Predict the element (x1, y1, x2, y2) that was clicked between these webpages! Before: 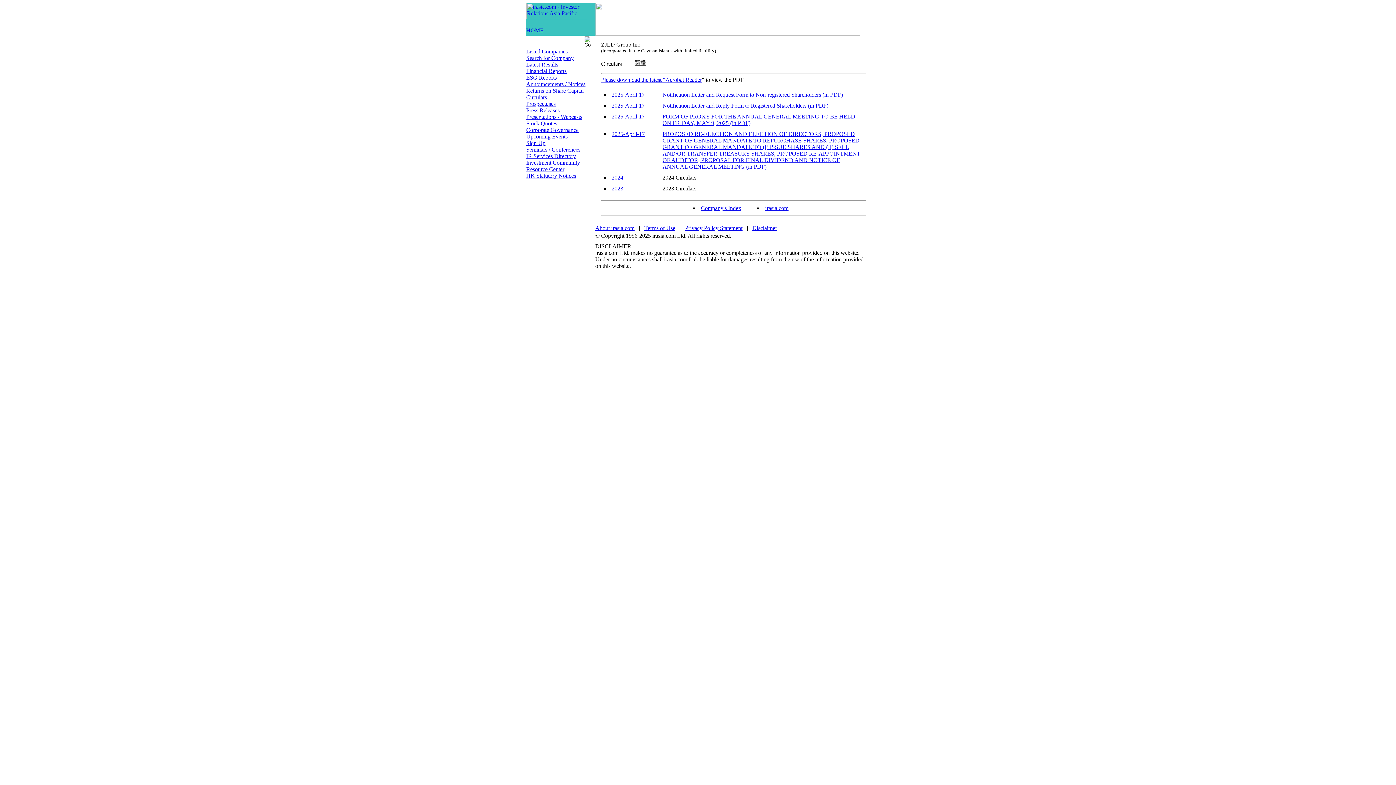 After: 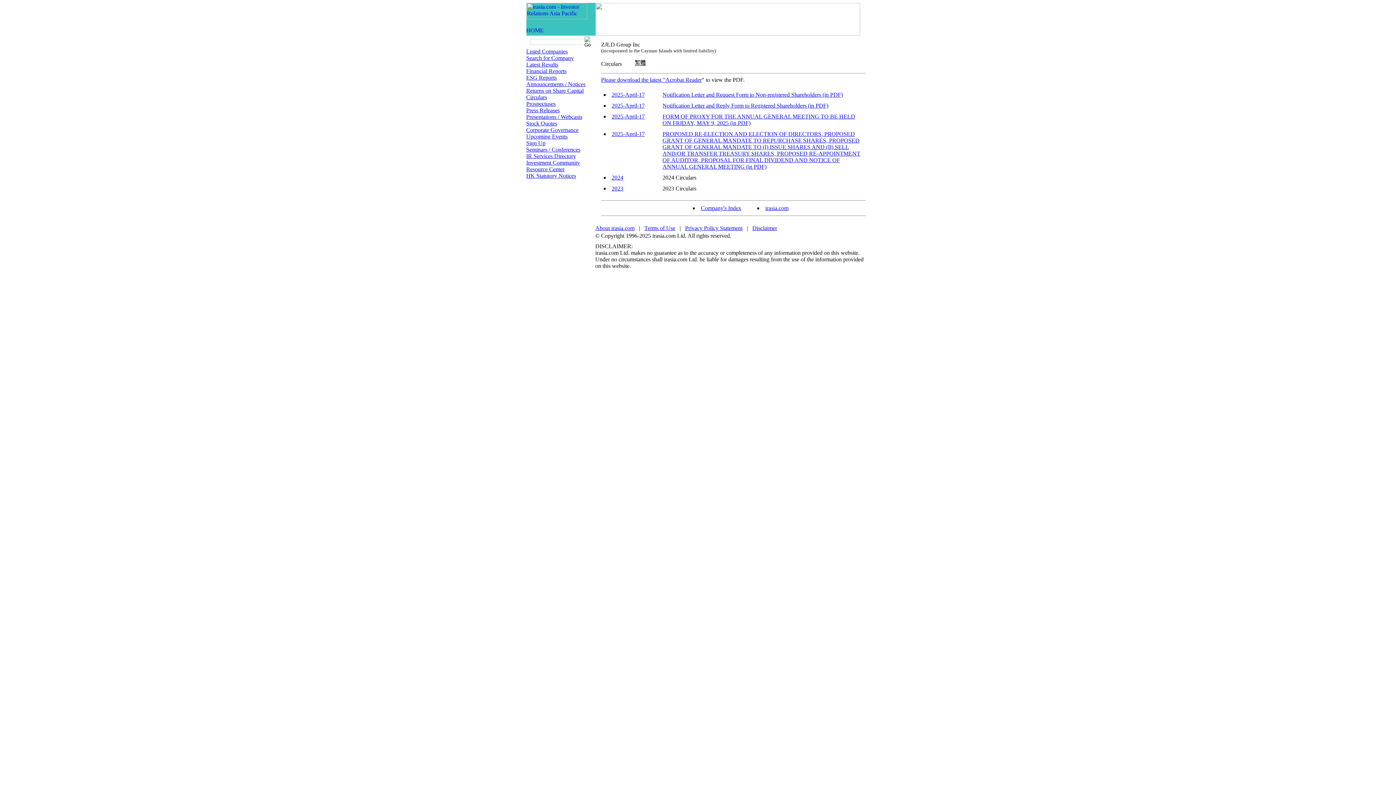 Action: label: 2025-April-17 bbox: (611, 102, 644, 108)